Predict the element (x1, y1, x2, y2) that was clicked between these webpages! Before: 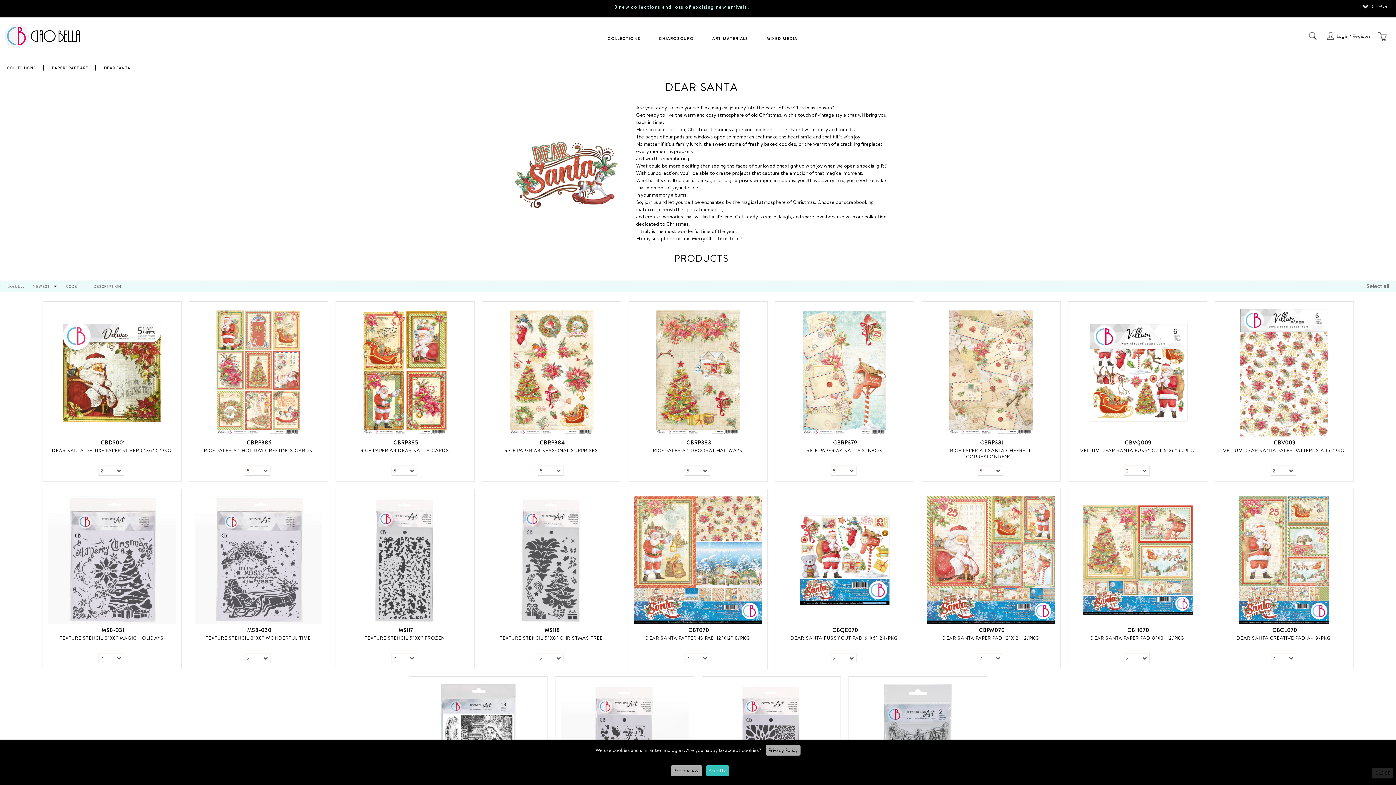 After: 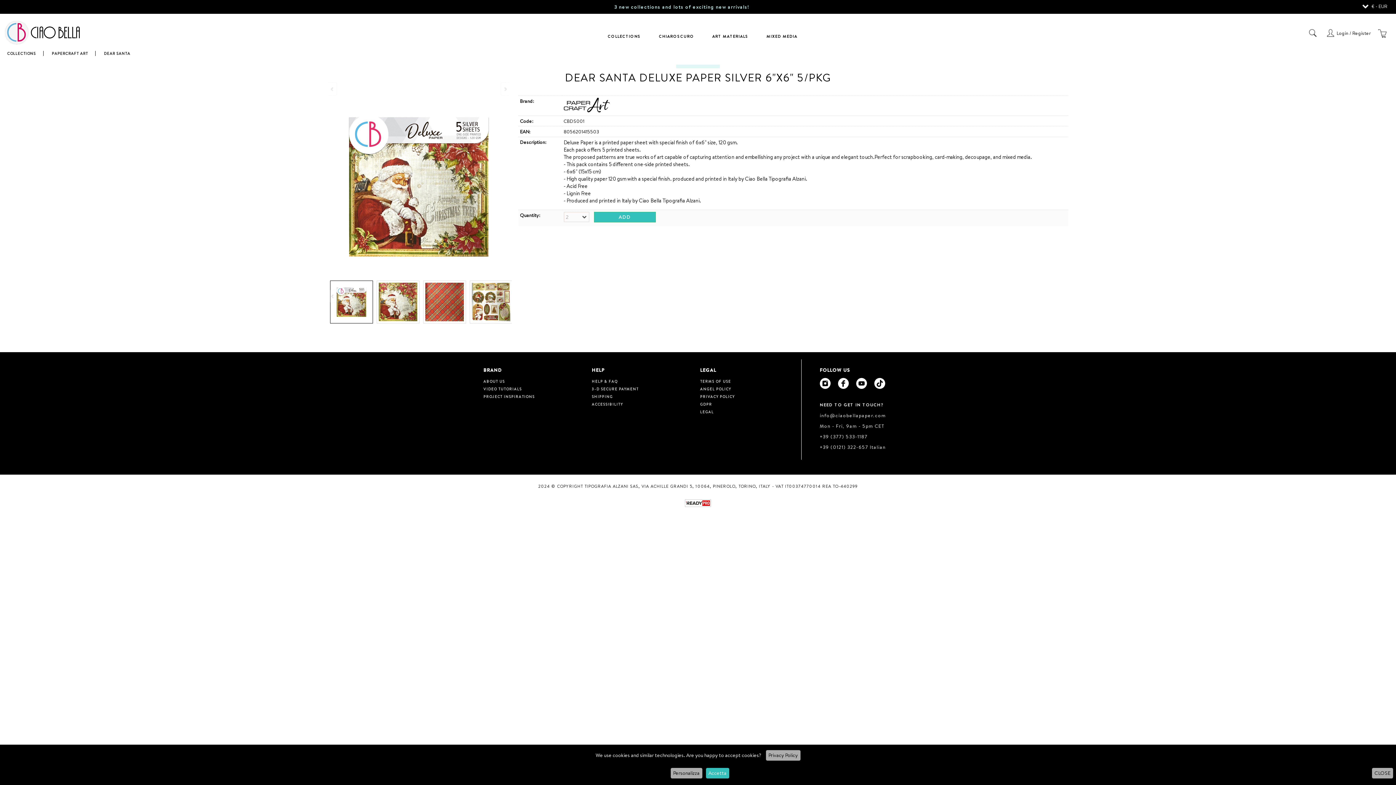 Action: bbox: (46, 305, 177, 438)